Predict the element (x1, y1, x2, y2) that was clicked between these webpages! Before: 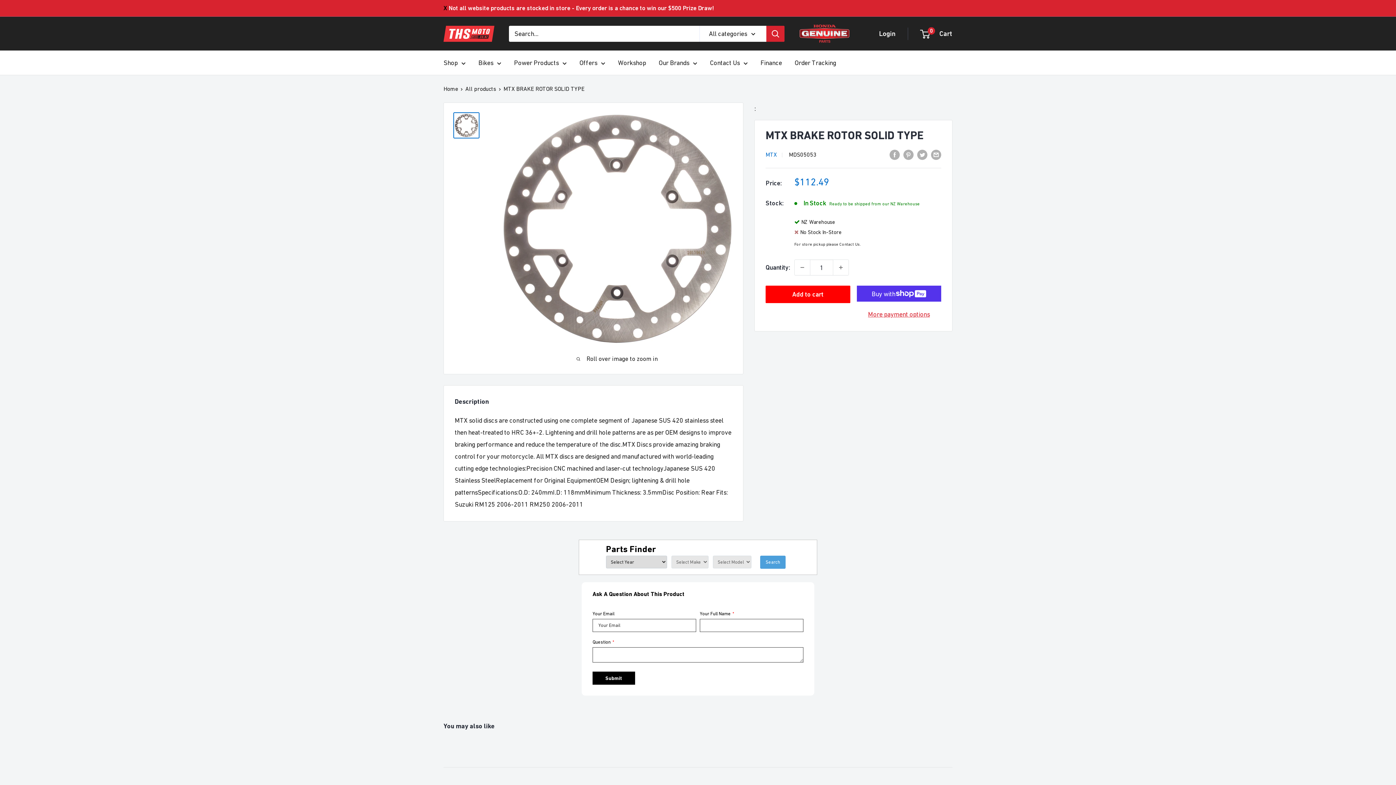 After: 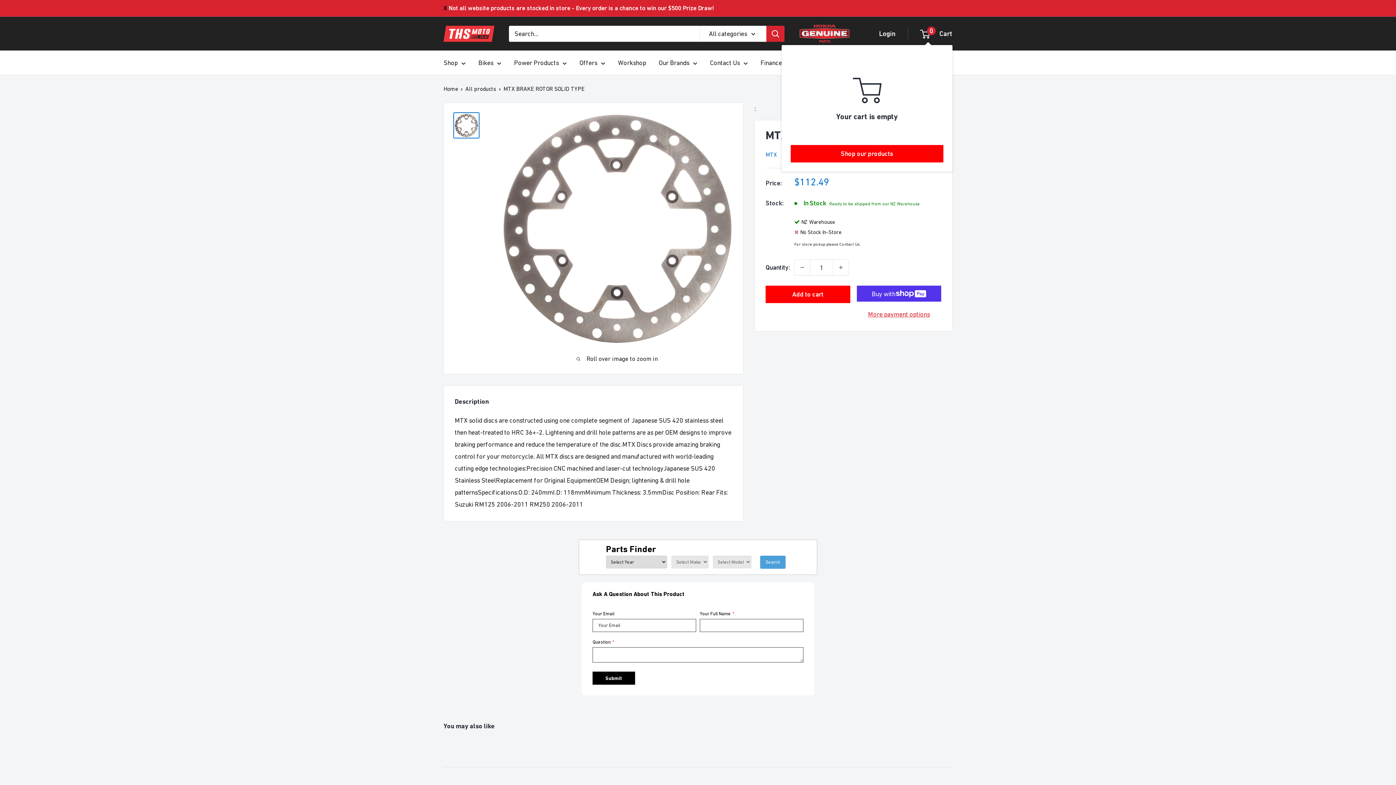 Action: label: 0
 Cart bbox: (921, 27, 952, 40)